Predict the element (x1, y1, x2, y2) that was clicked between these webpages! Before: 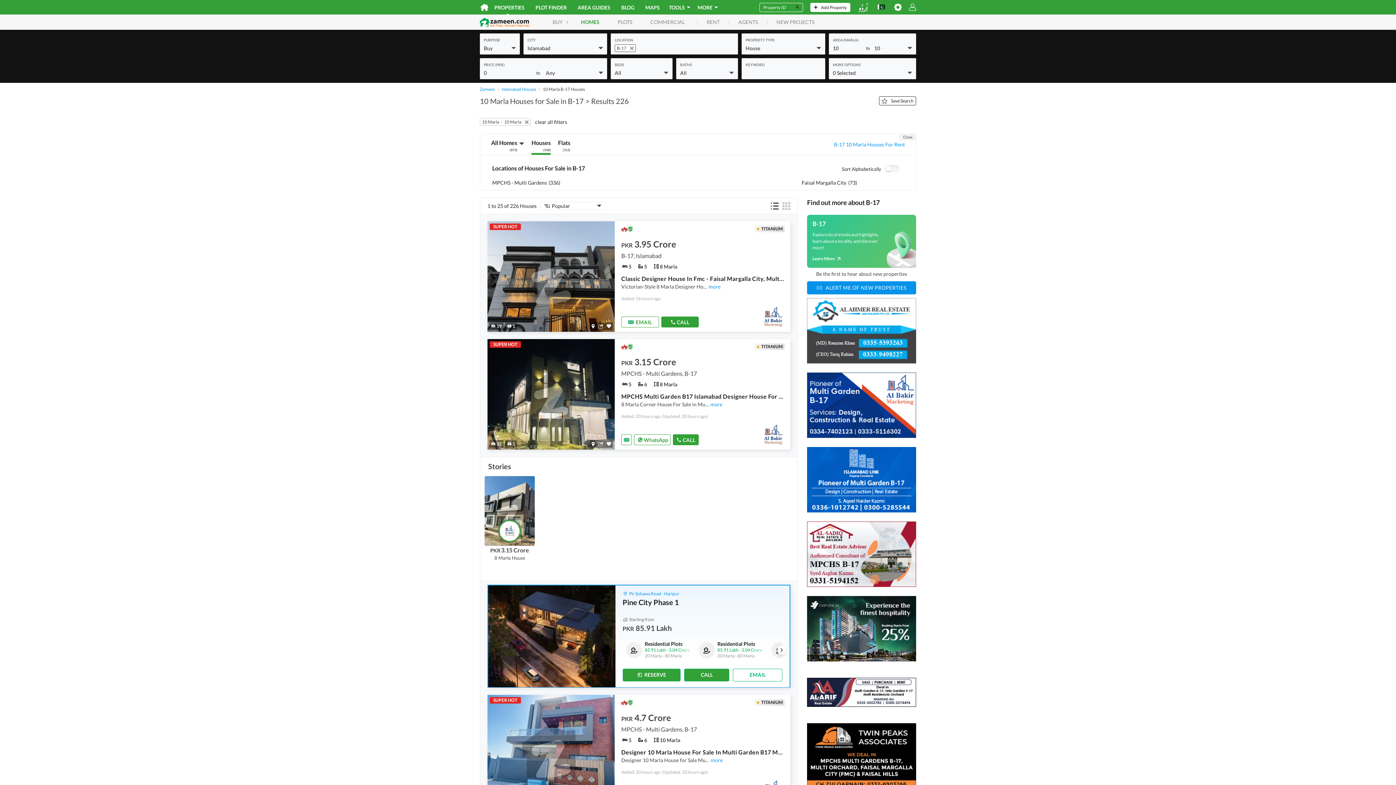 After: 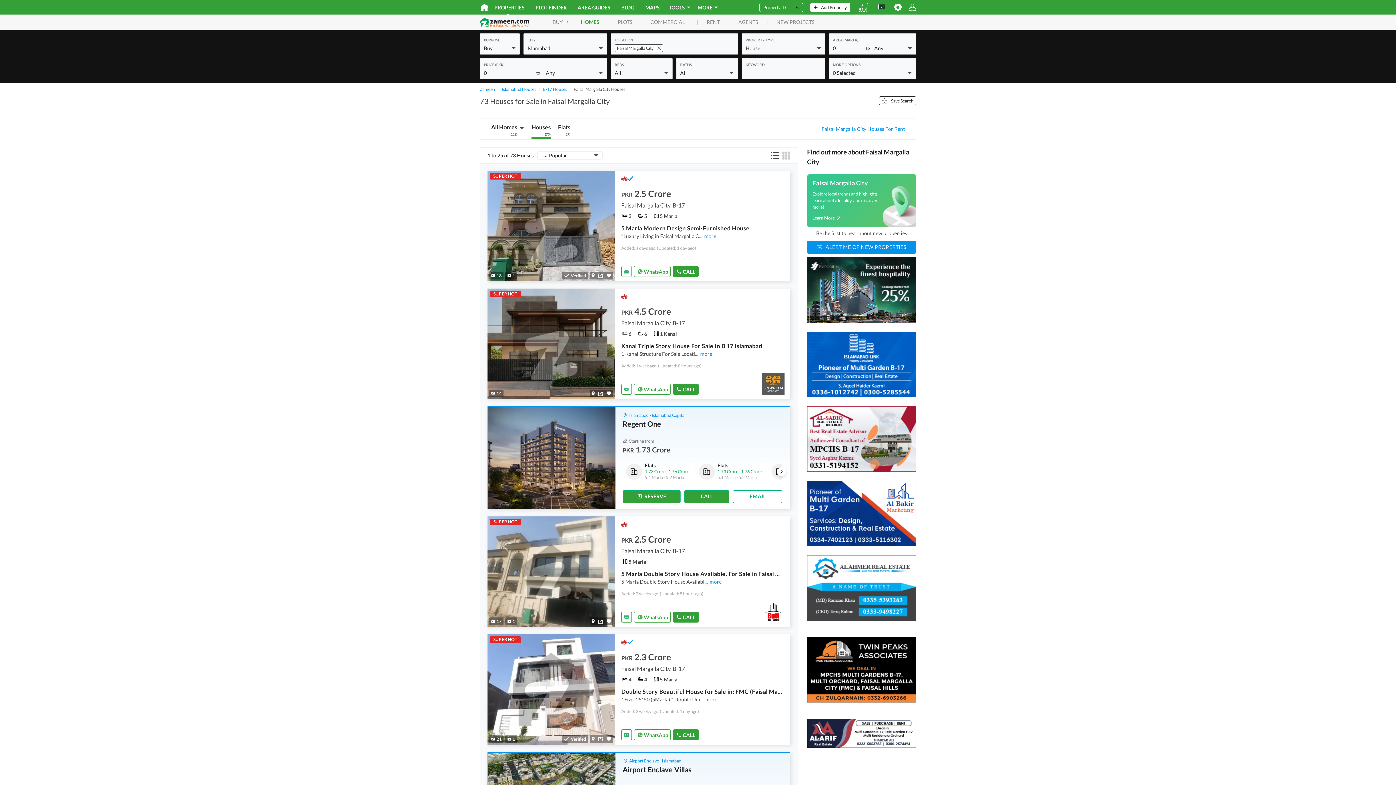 Action: bbox: (801, 178, 857, 186) label: Faisal Margalla City(73)